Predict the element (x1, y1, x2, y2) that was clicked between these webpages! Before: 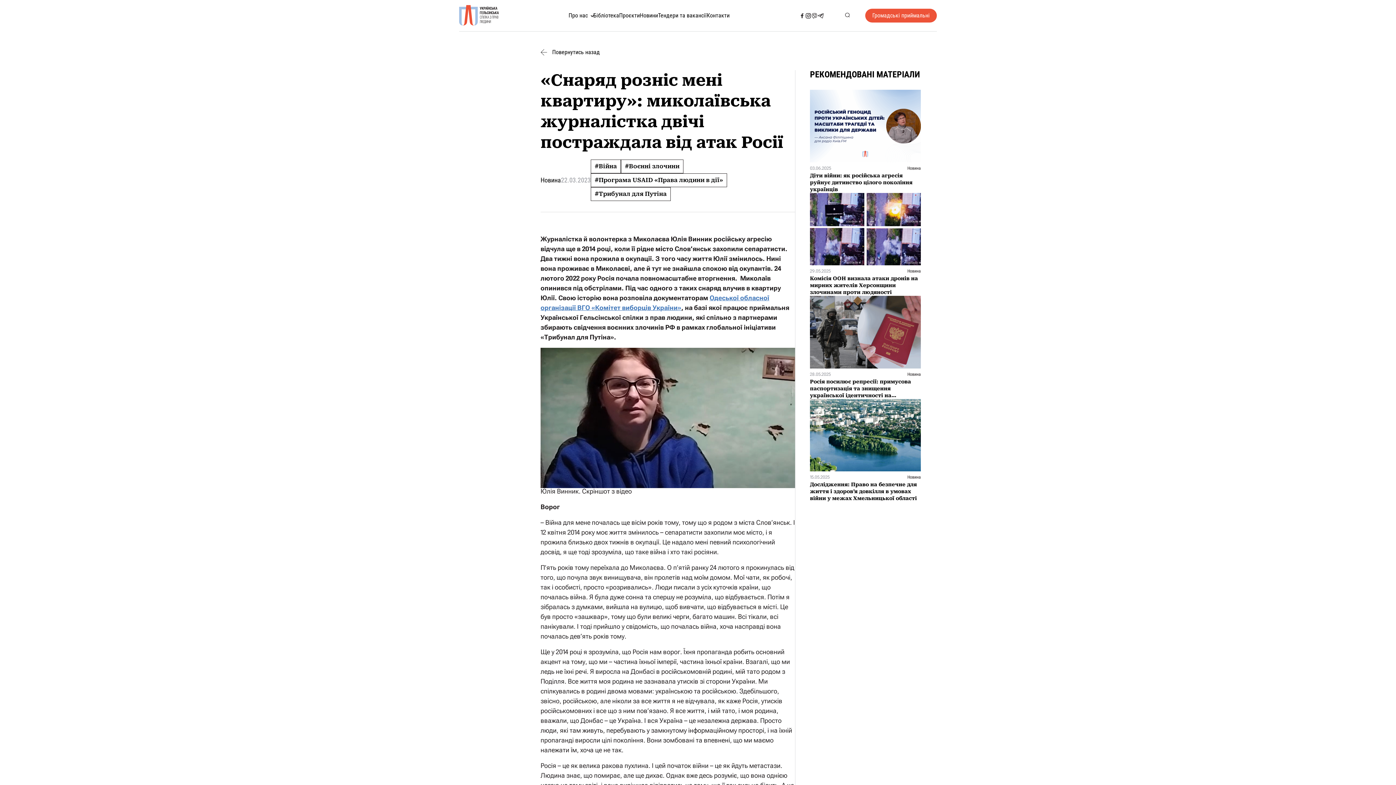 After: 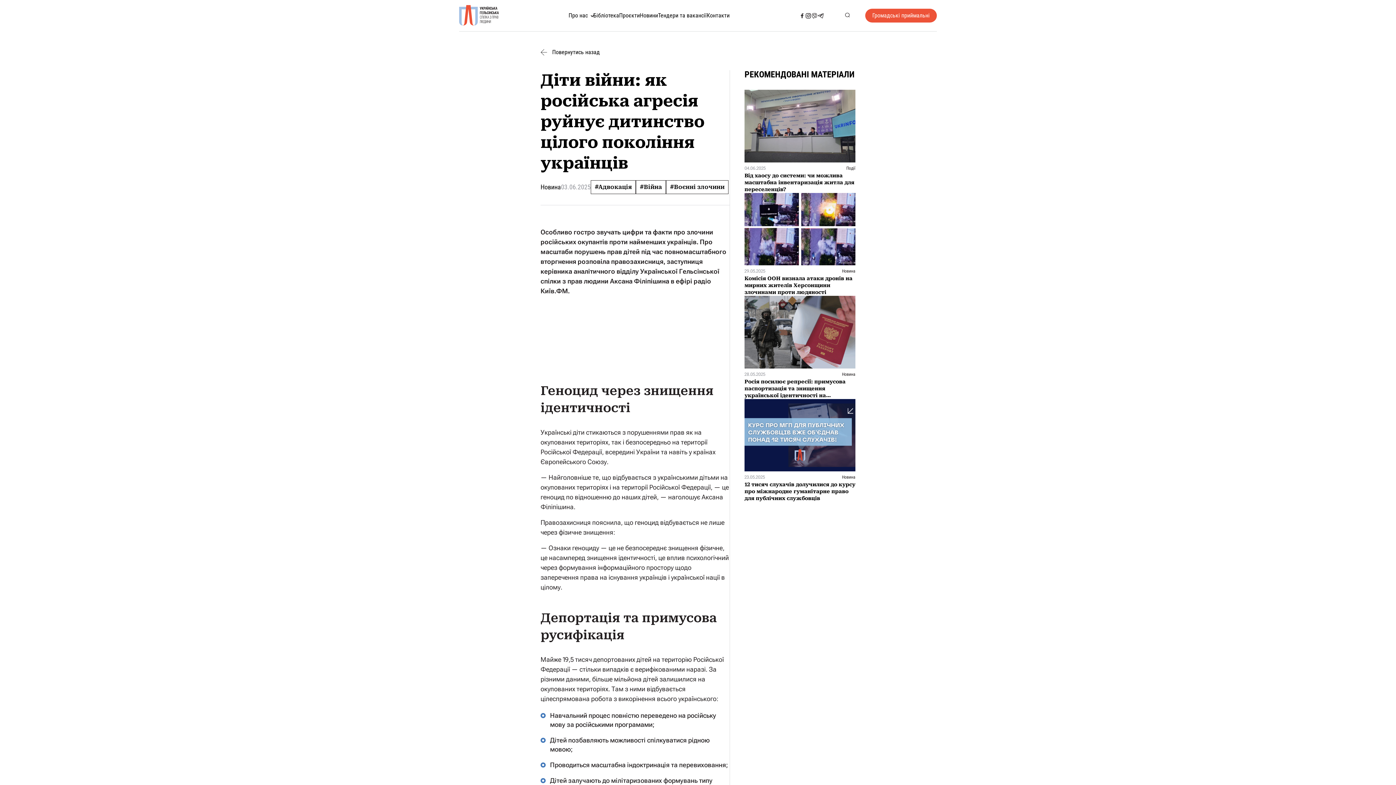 Action: bbox: (810, 89, 921, 192) label: 03.06.2025
Новина
Діти війни: як російська агресія руйнує дитинство цілого покоління українців